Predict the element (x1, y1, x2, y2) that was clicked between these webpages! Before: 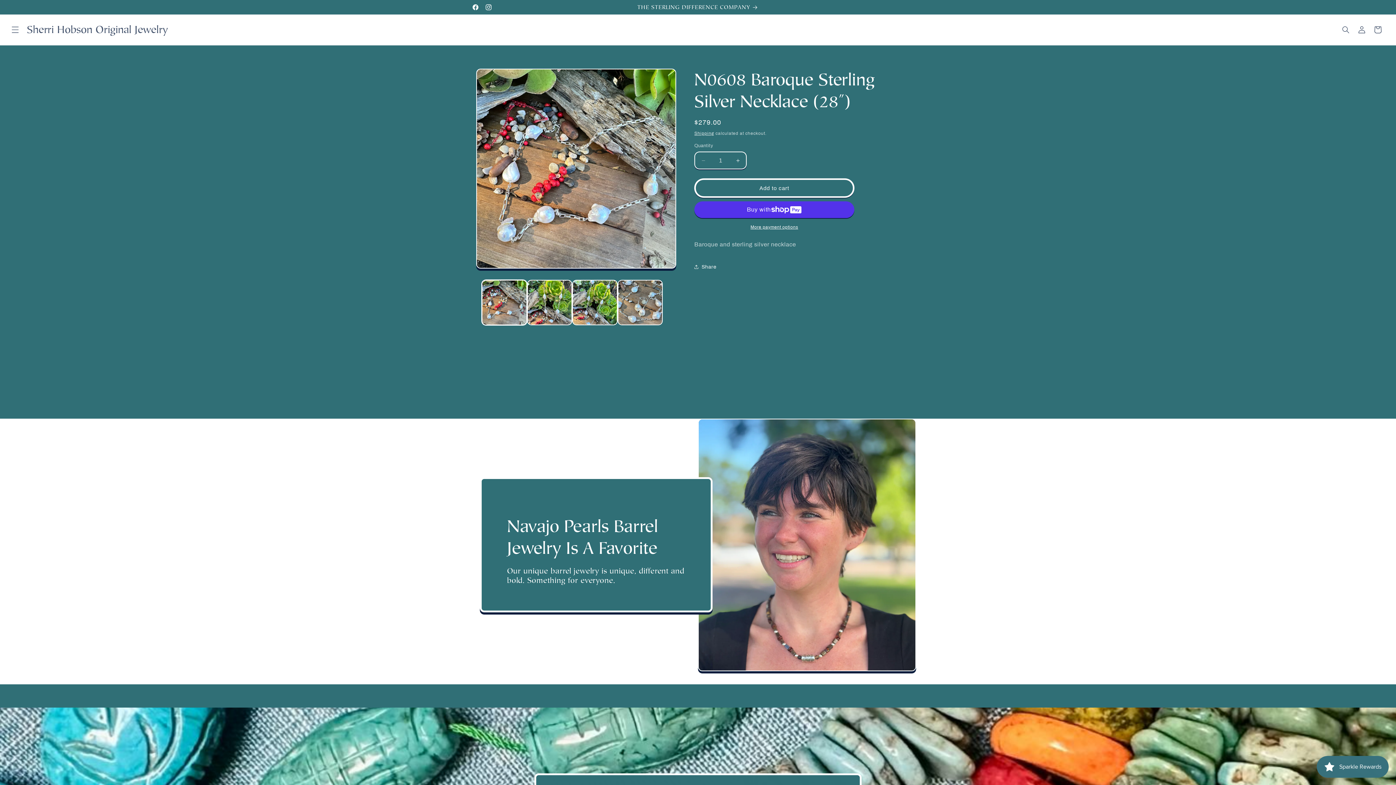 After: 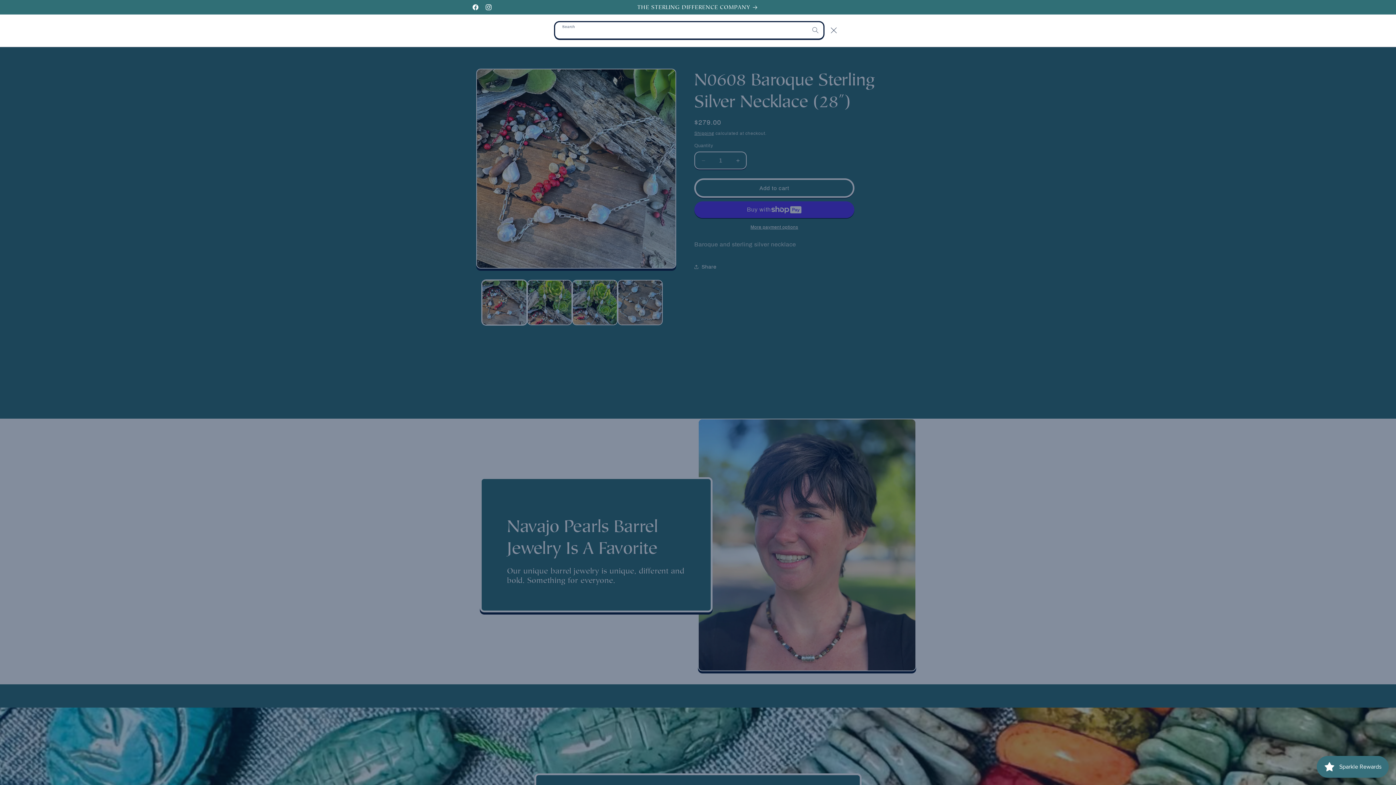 Action: bbox: (1338, 21, 1354, 37) label: Search